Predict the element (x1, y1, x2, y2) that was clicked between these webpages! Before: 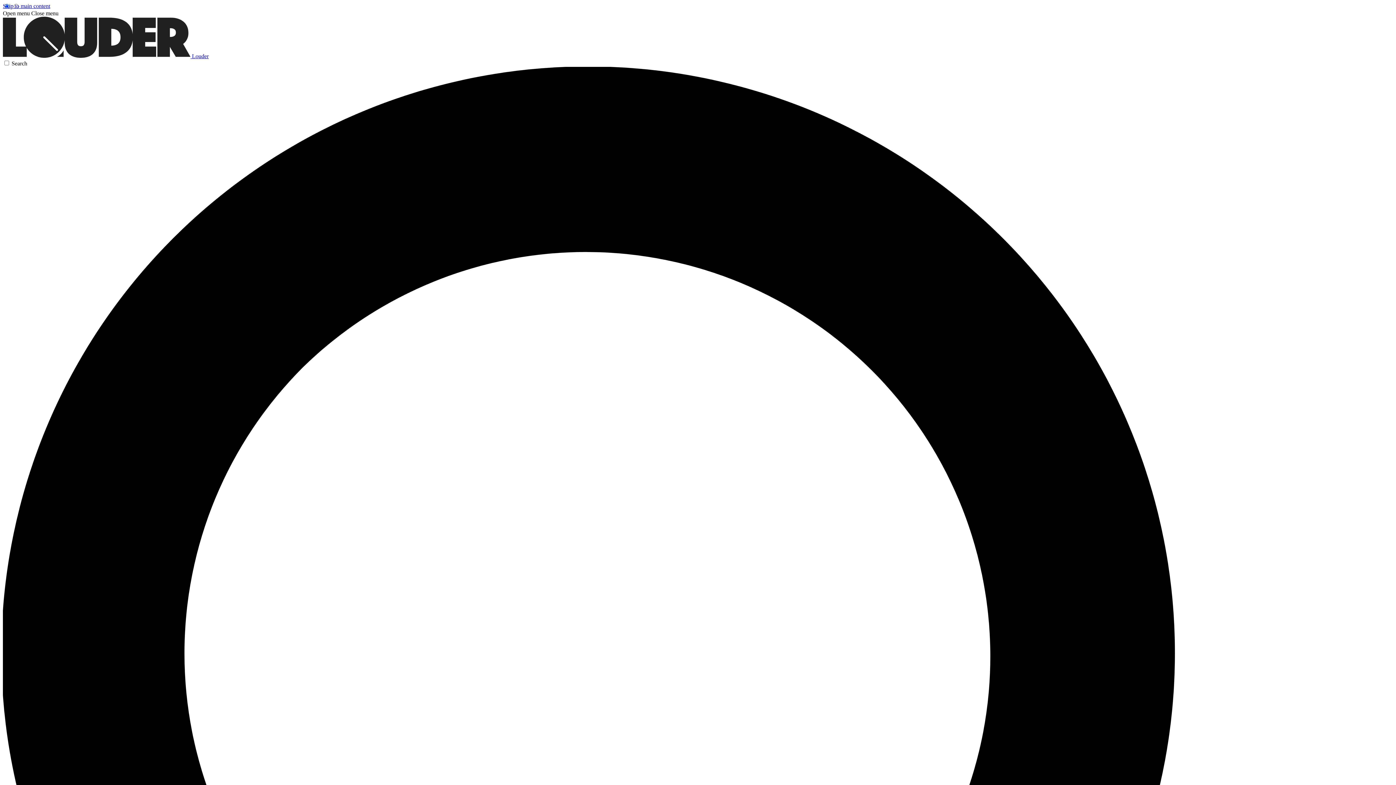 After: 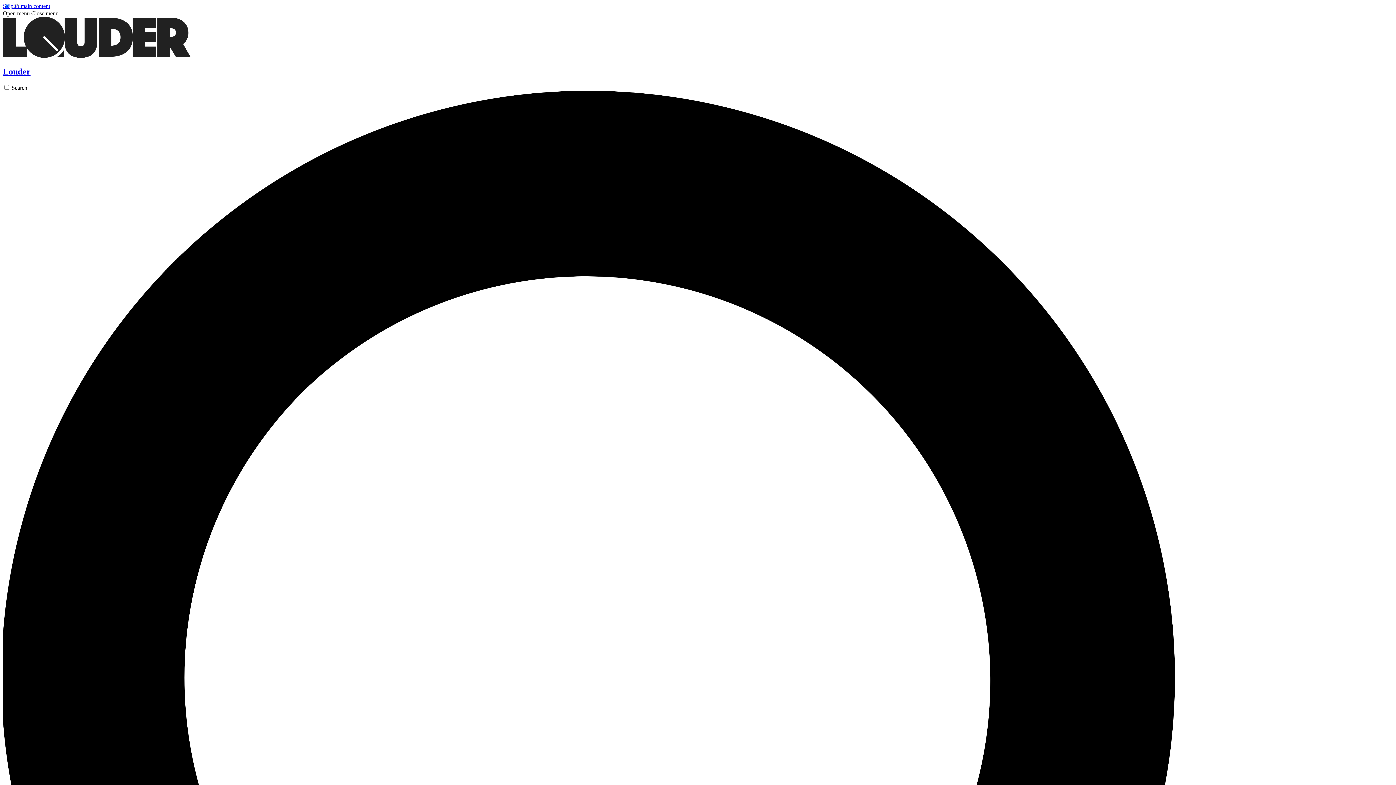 Action: bbox: (2, 53, 208, 59) label:  Louder